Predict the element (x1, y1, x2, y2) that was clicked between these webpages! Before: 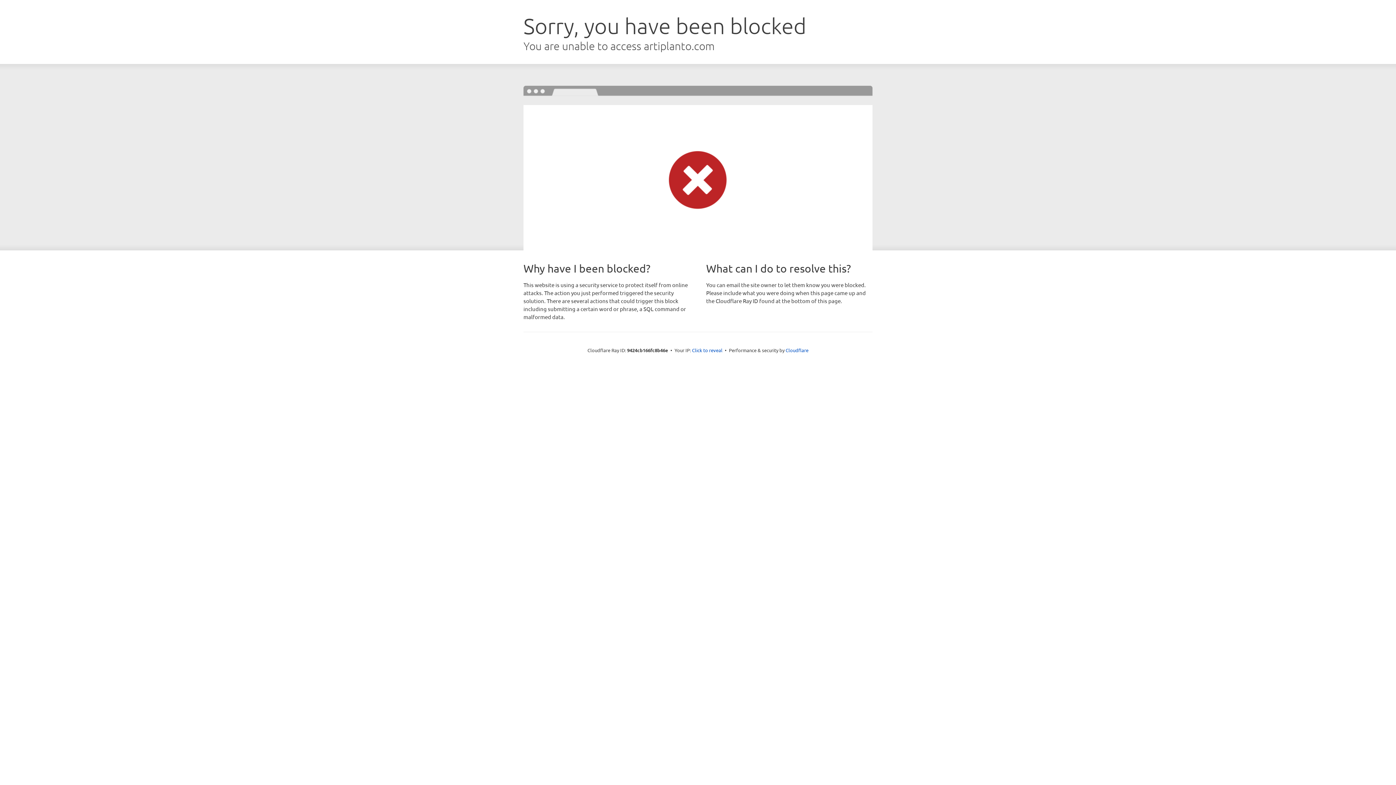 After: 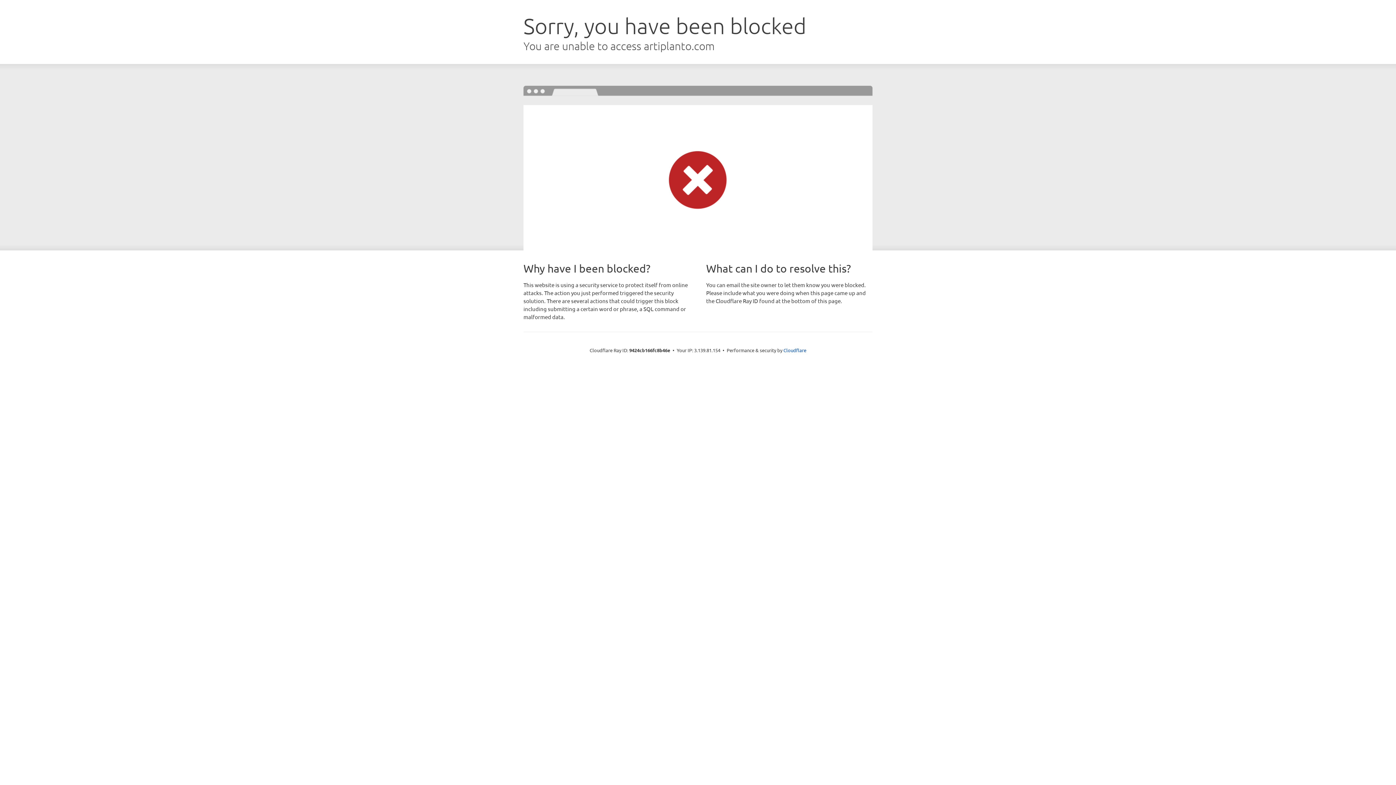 Action: label: Click to reveal bbox: (692, 346, 722, 353)